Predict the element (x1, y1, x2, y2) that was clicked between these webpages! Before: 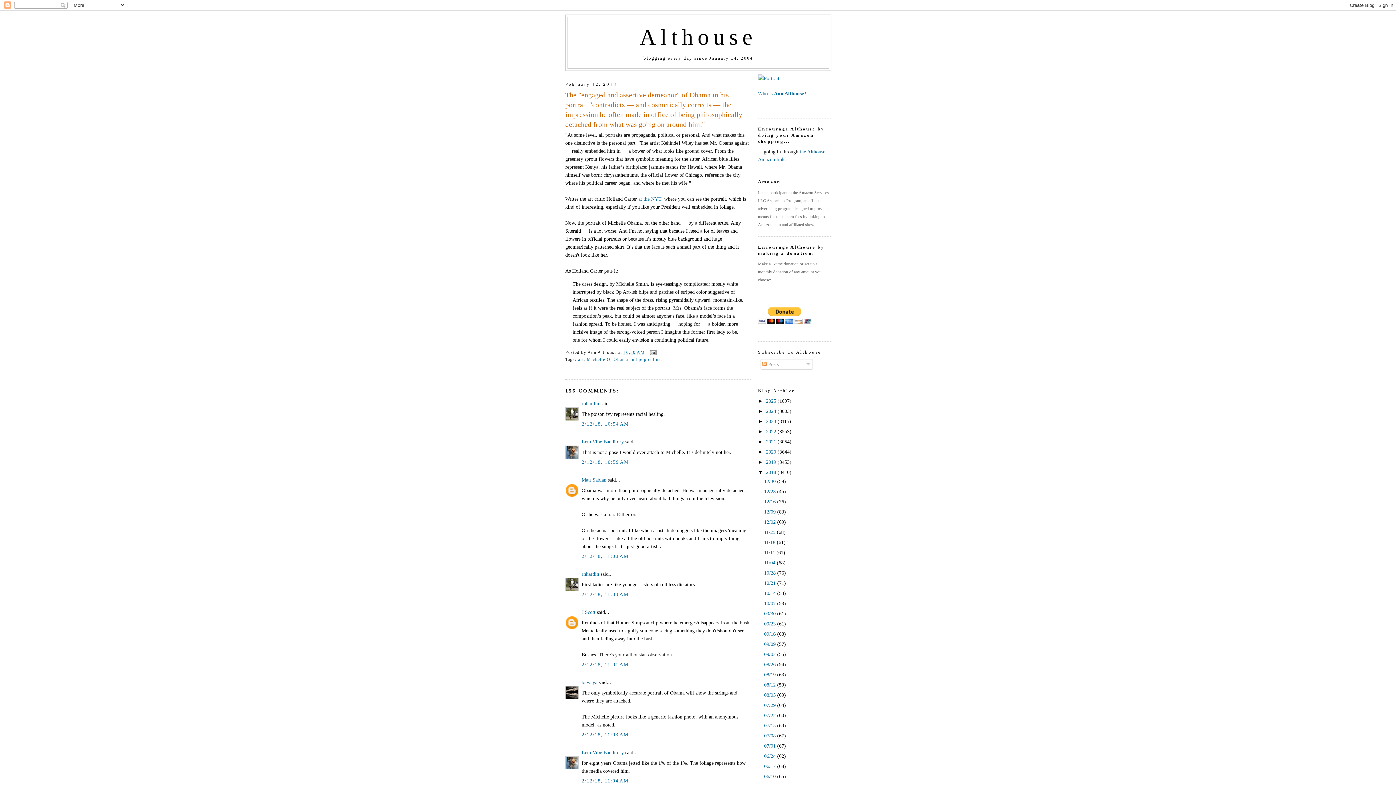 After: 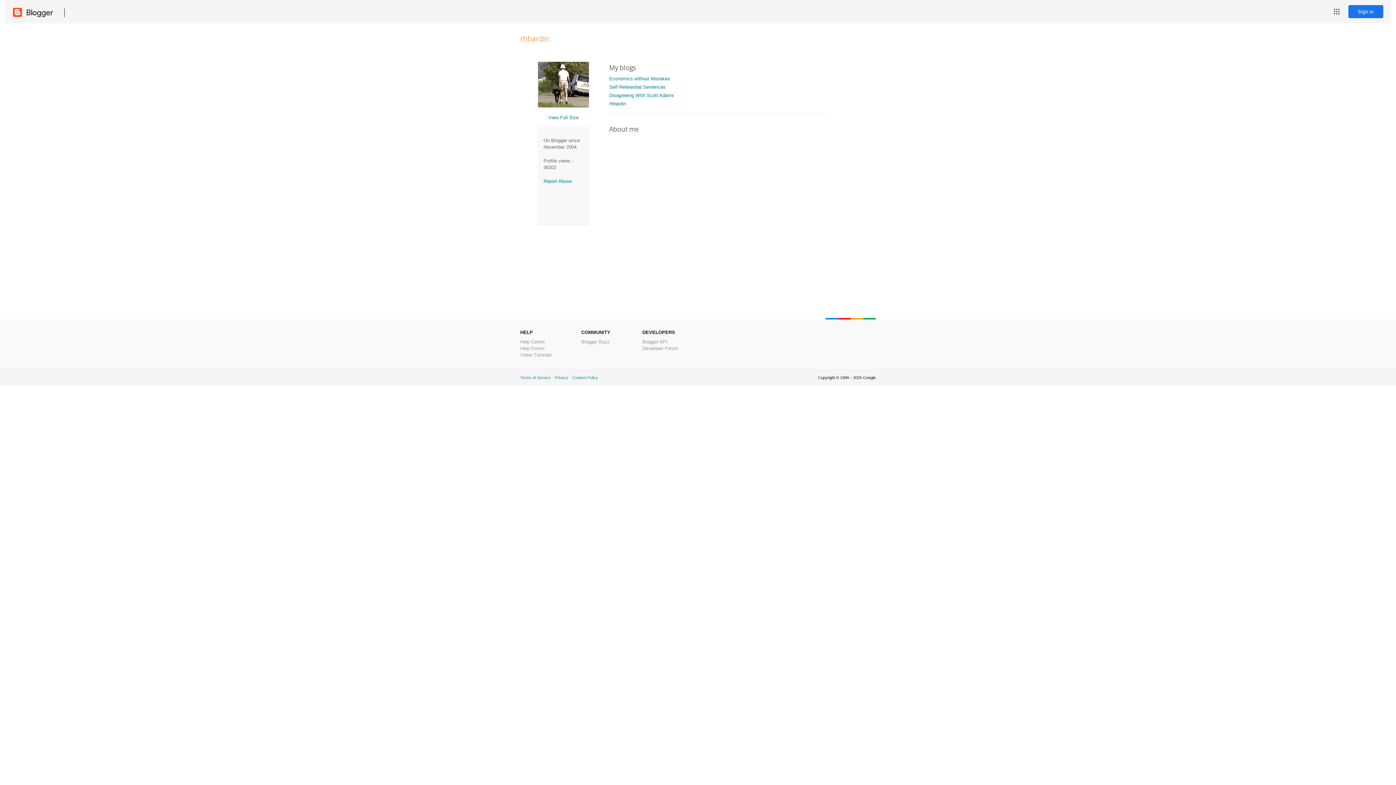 Action: bbox: (581, 571, 599, 577) label: rhhardin